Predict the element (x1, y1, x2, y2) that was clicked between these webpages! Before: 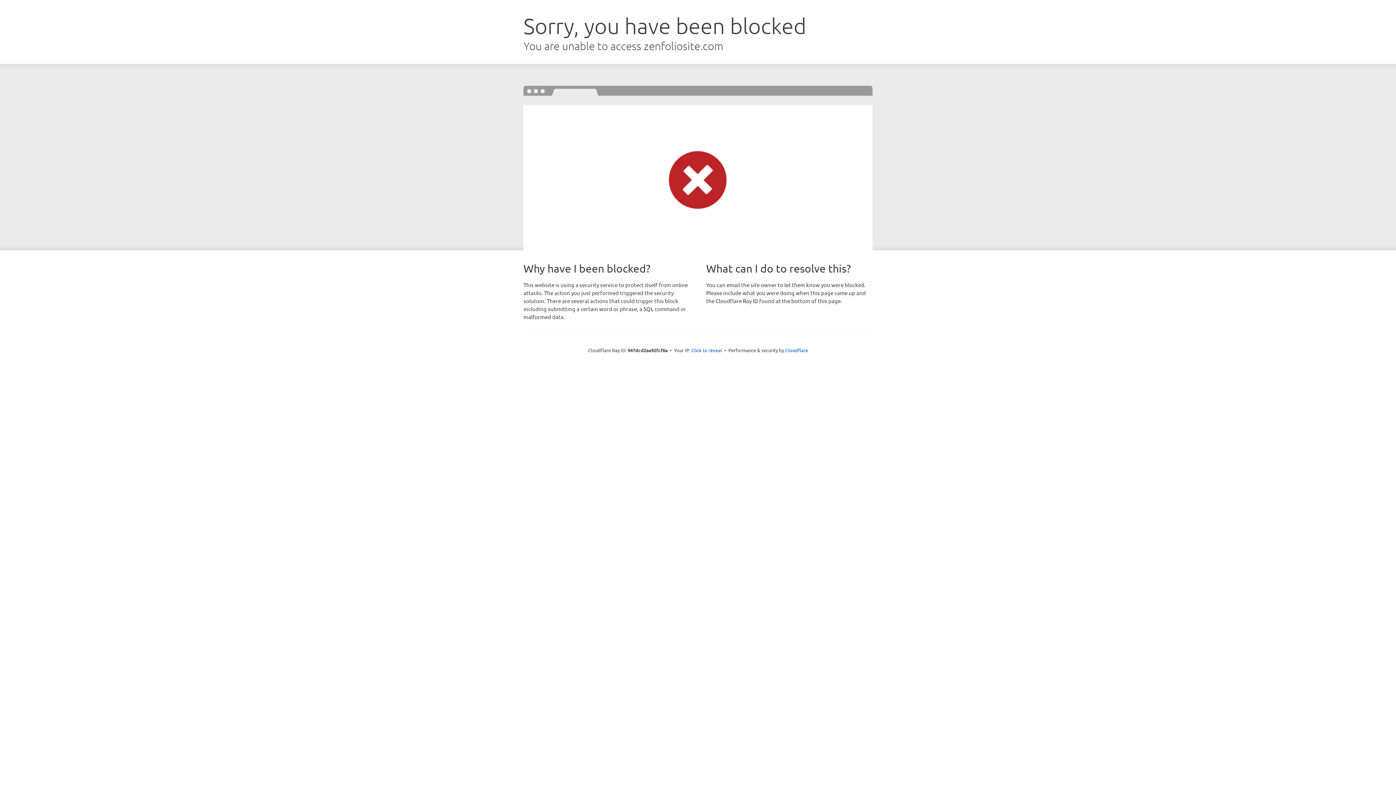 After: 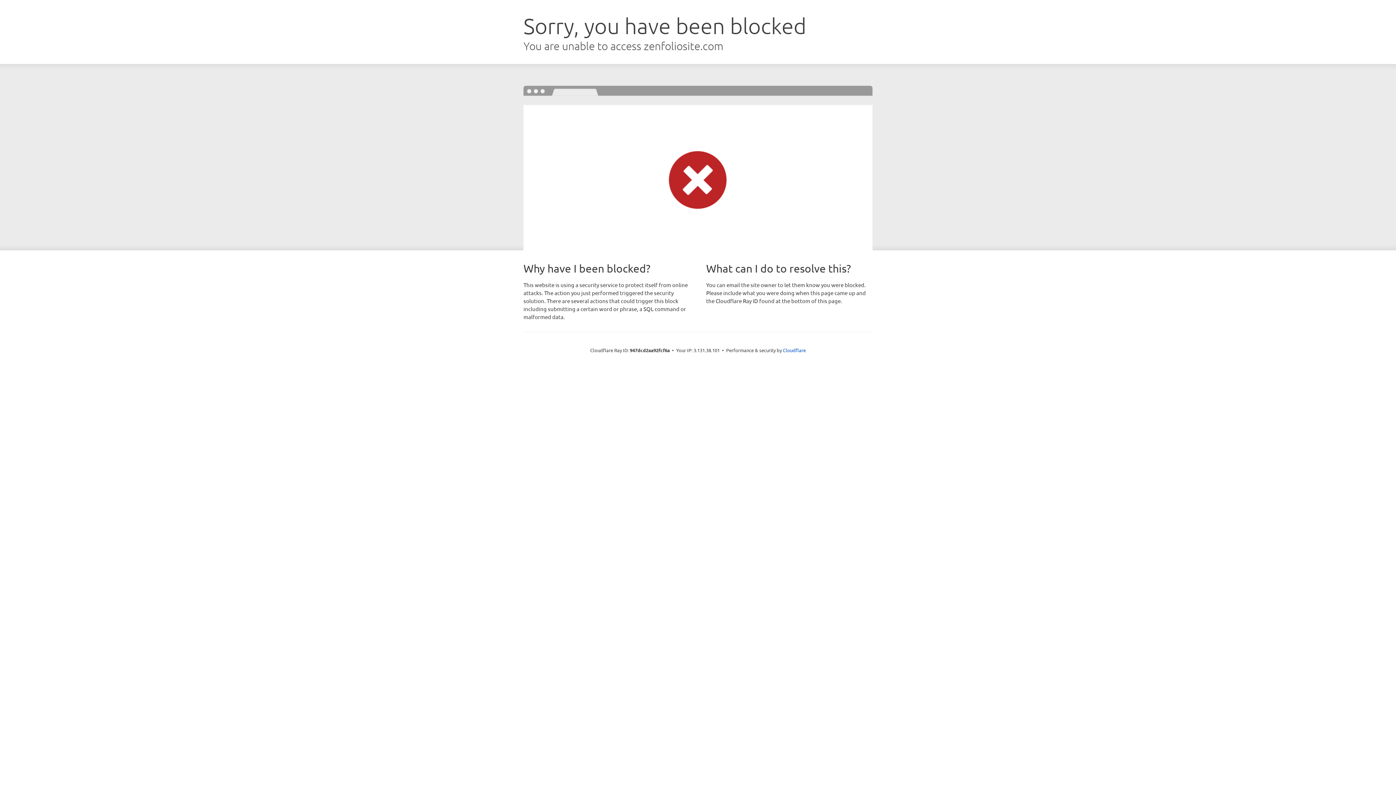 Action: label: Click to reveal bbox: (691, 346, 722, 353)